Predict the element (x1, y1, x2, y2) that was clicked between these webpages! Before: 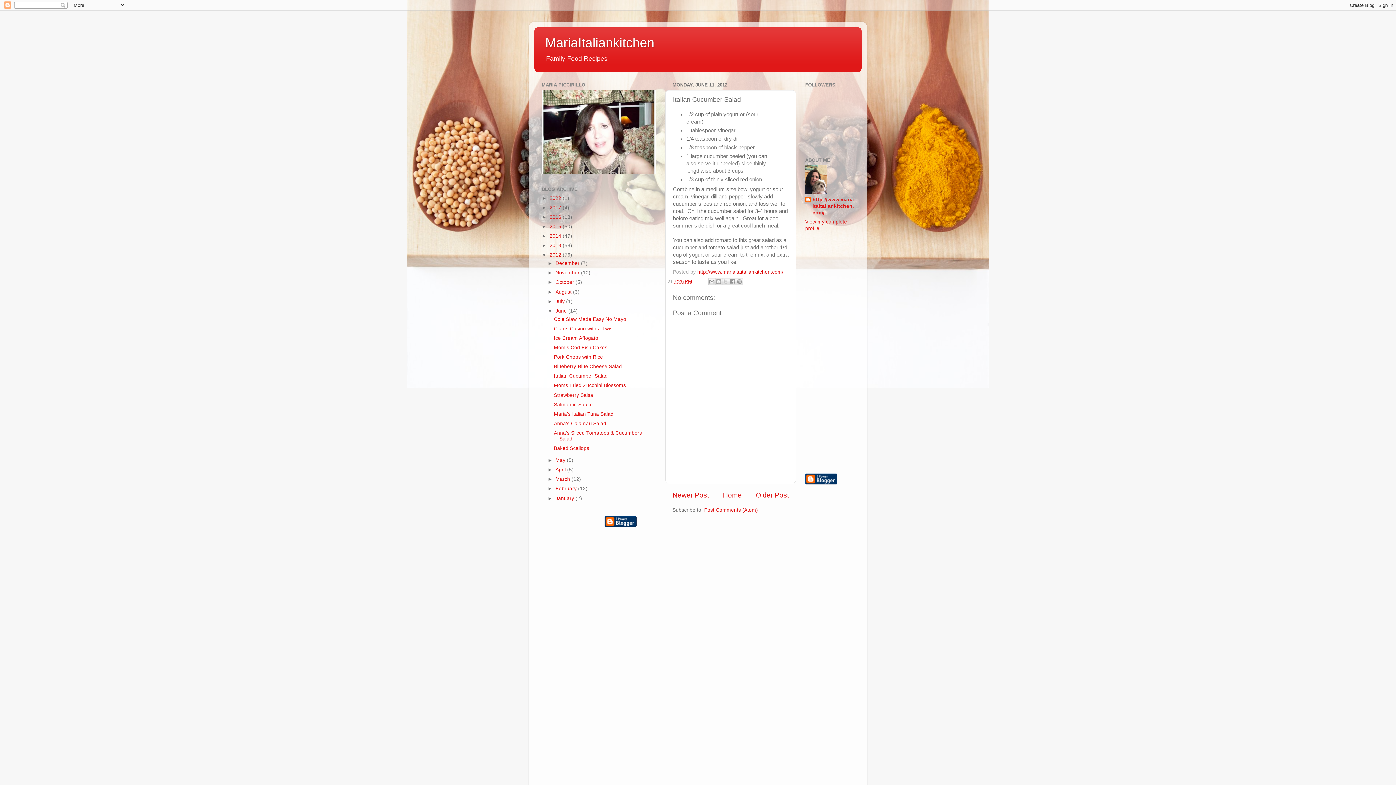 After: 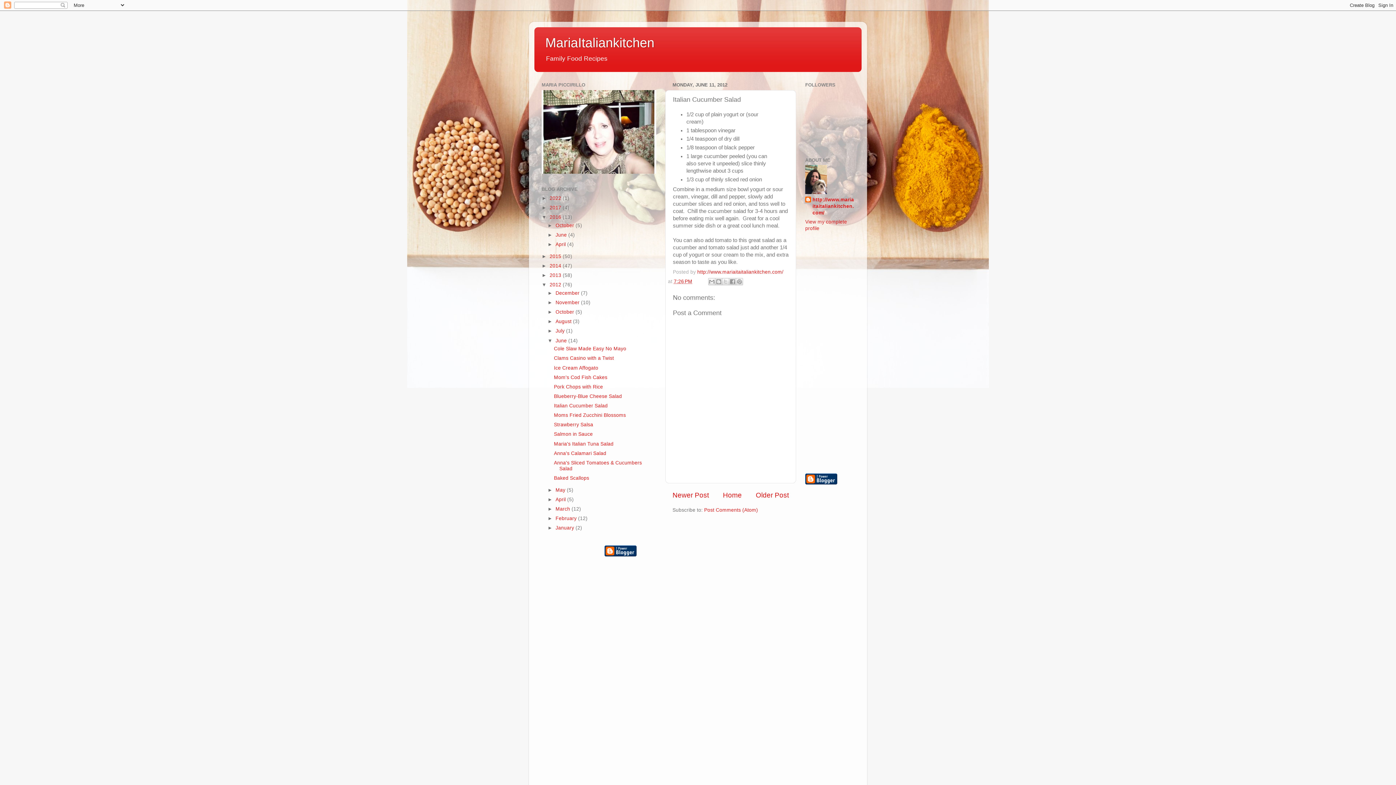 Action: label: ►   bbox: (541, 214, 549, 219)